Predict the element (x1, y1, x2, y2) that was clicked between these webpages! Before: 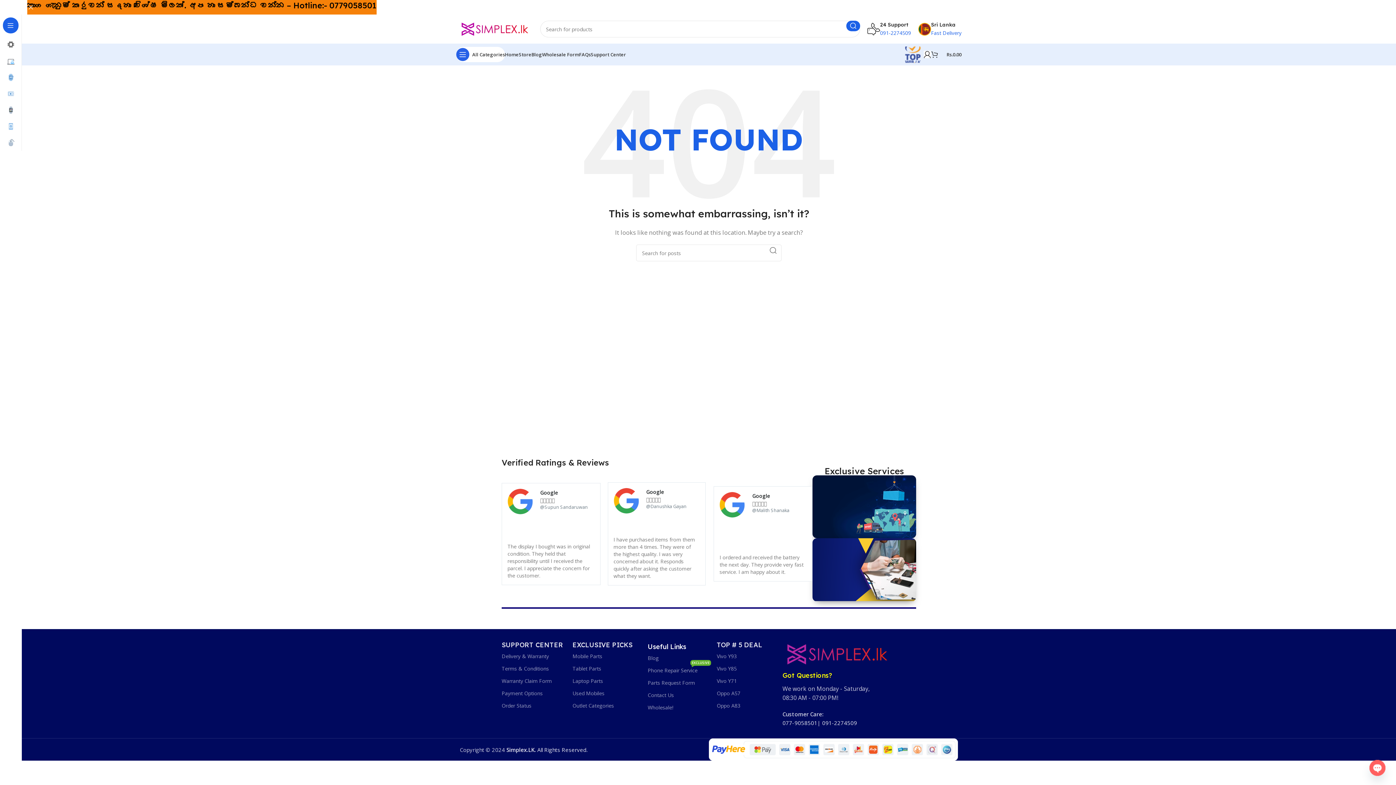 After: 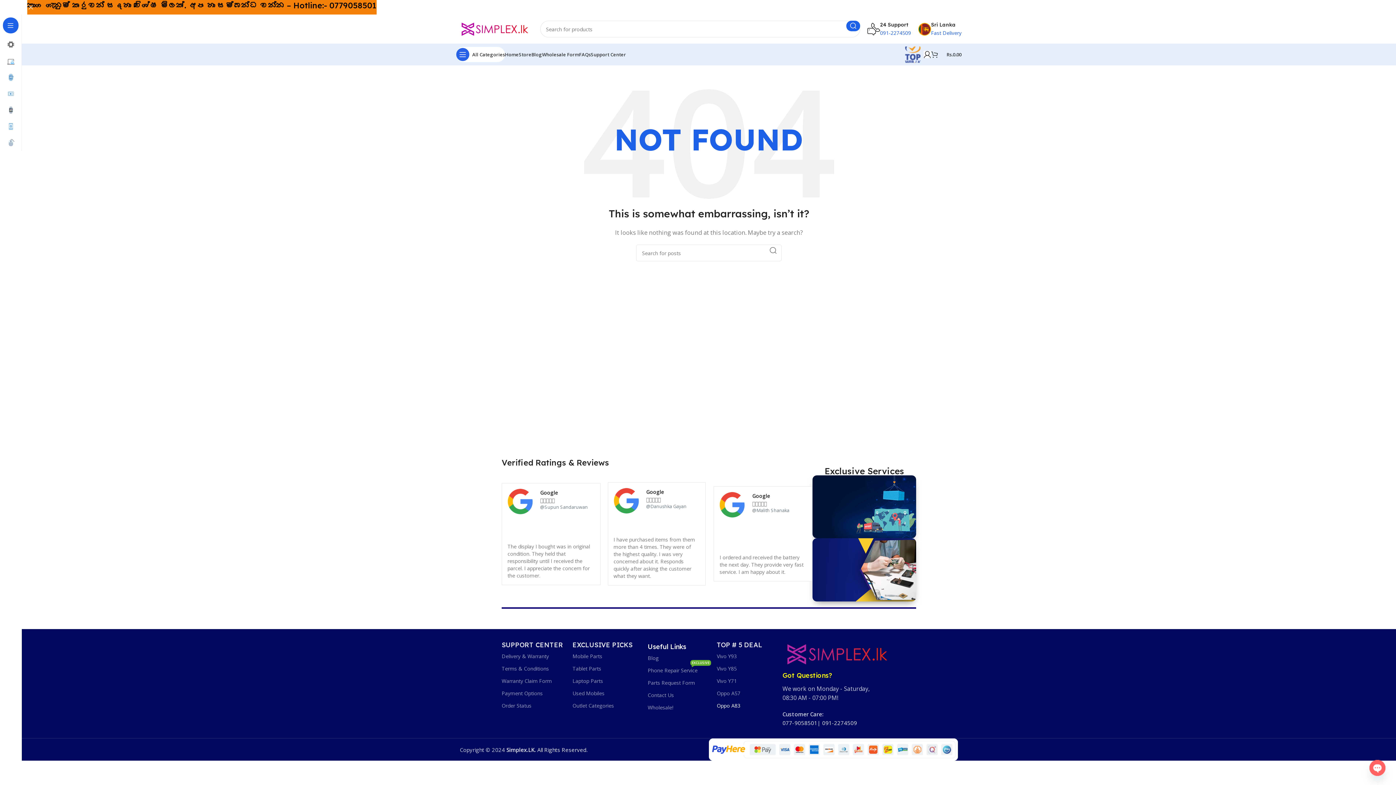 Action: bbox: (717, 699, 782, 712) label: Oppo A83